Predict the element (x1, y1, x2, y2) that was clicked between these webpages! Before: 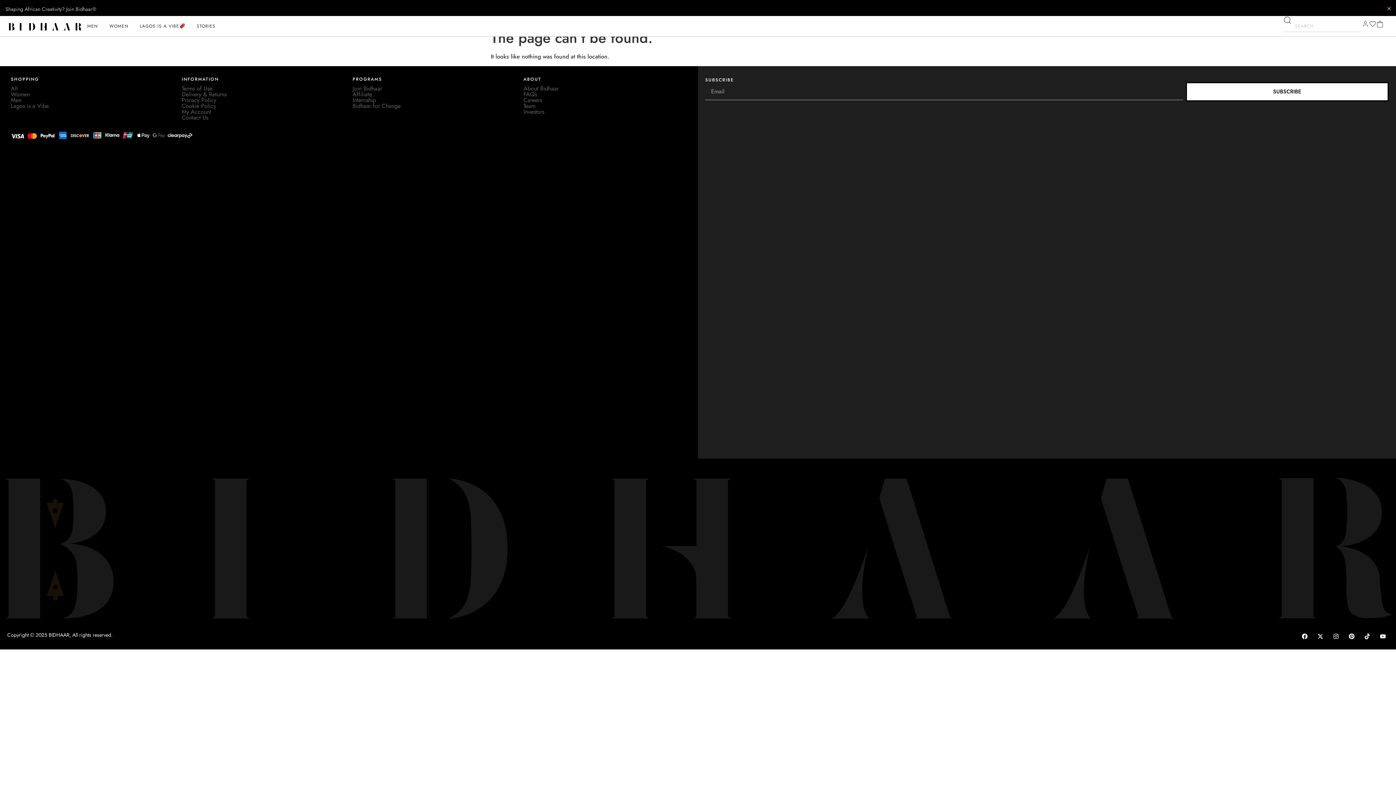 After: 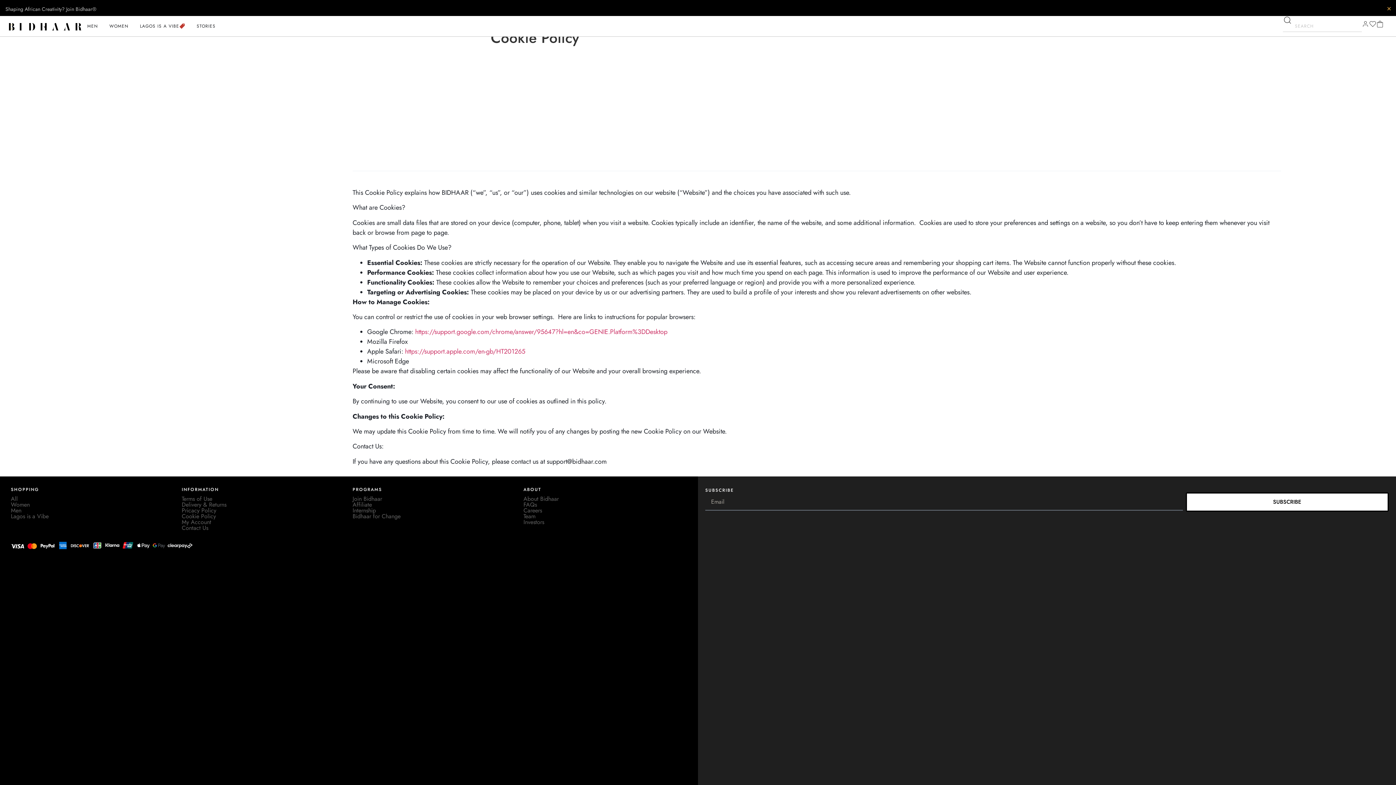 Action: label: Cookie Policy bbox: (181, 101, 216, 110)